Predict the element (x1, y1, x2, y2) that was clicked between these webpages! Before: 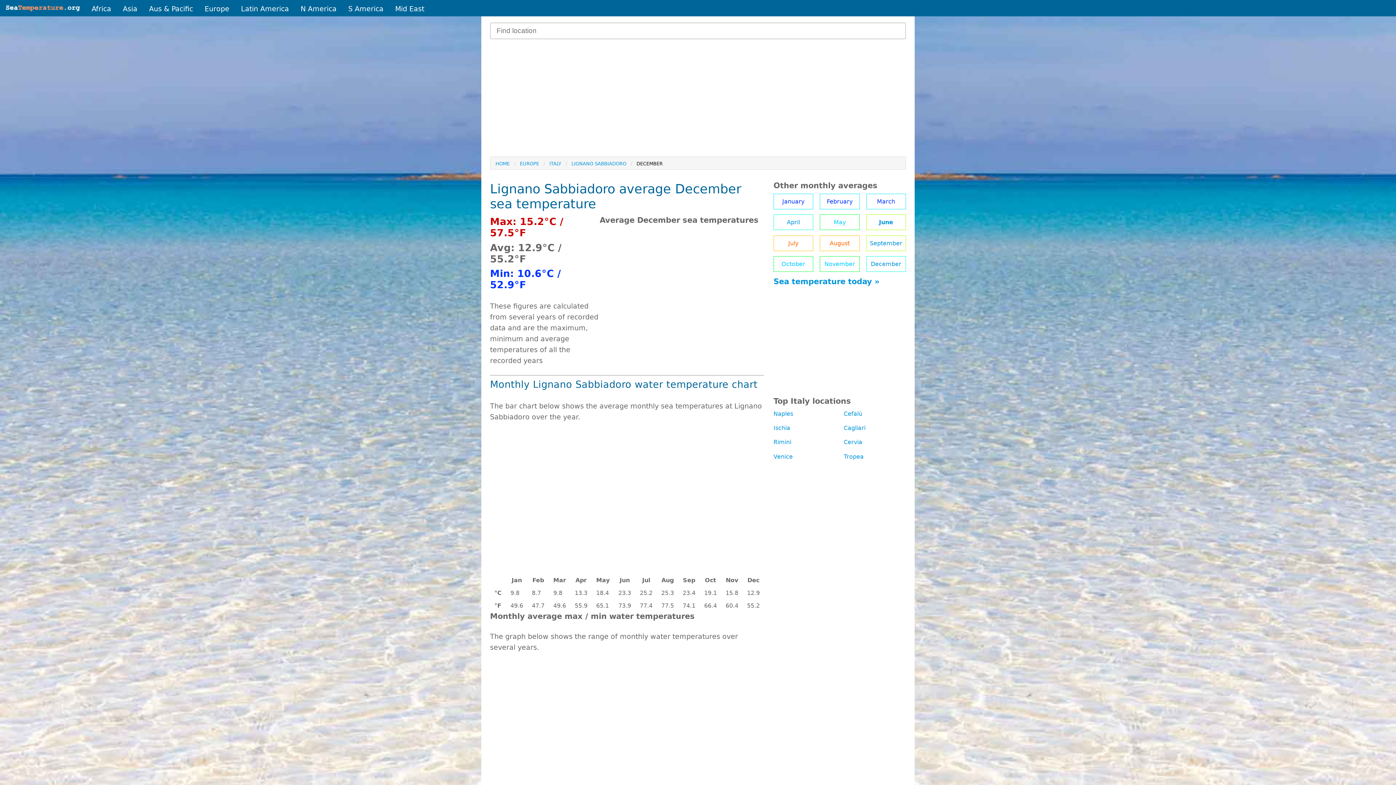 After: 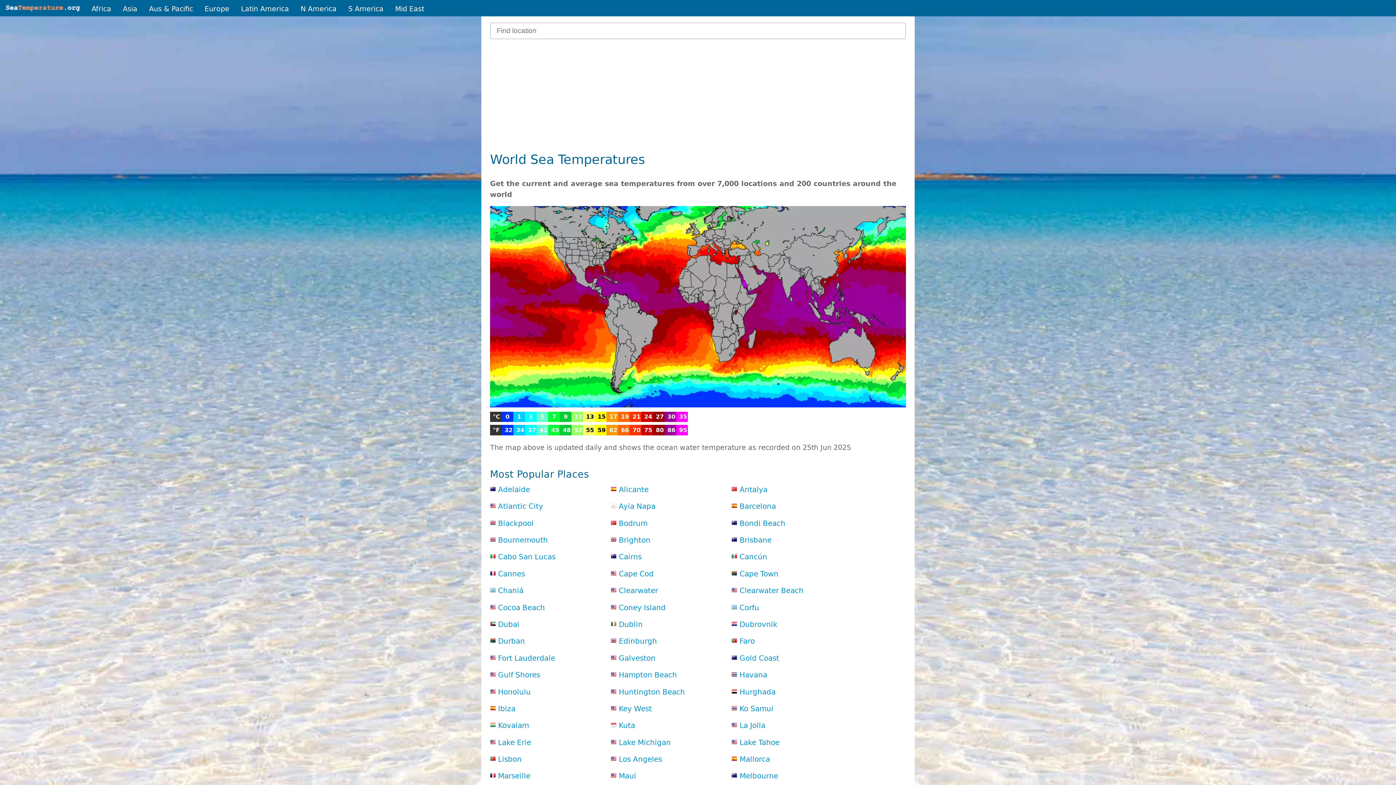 Action: bbox: (495, 161, 509, 166) label: HOME